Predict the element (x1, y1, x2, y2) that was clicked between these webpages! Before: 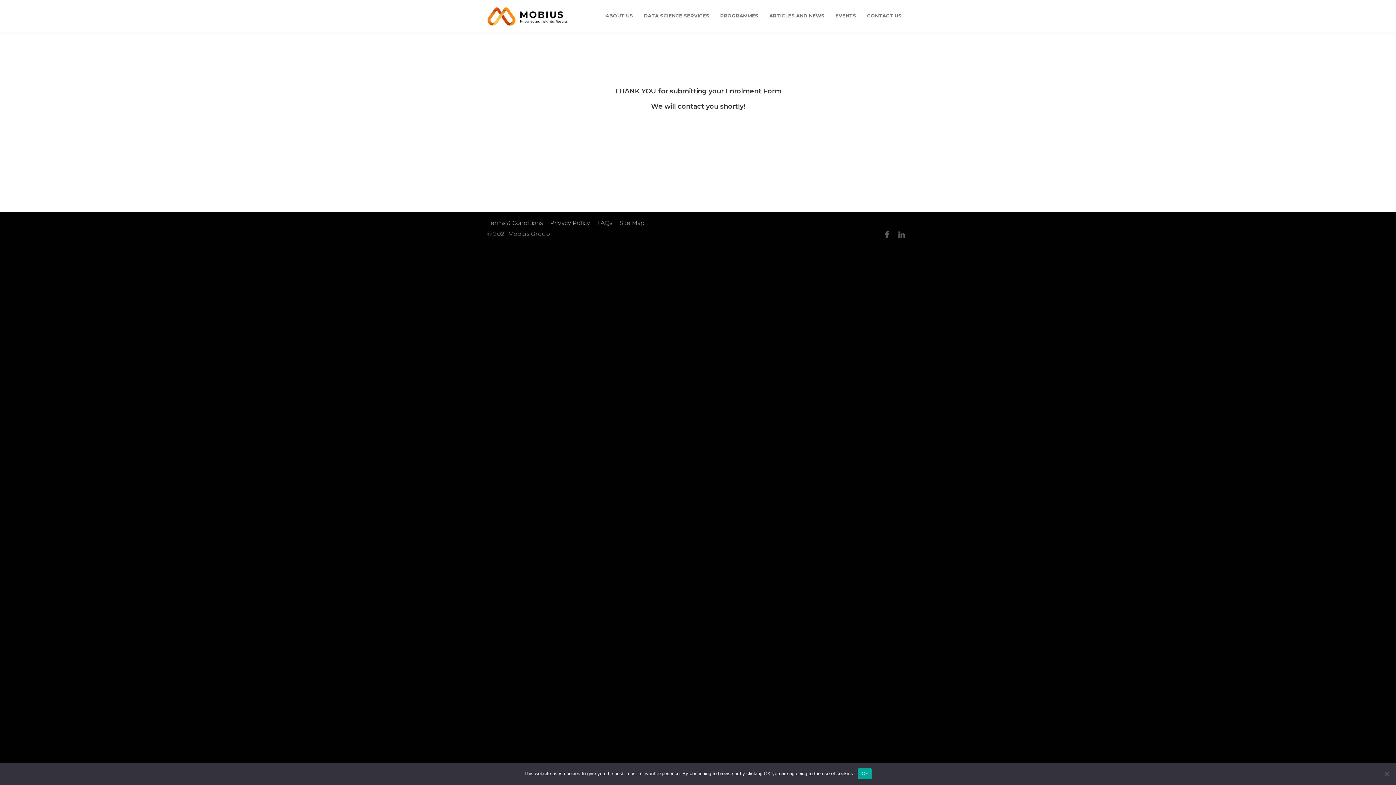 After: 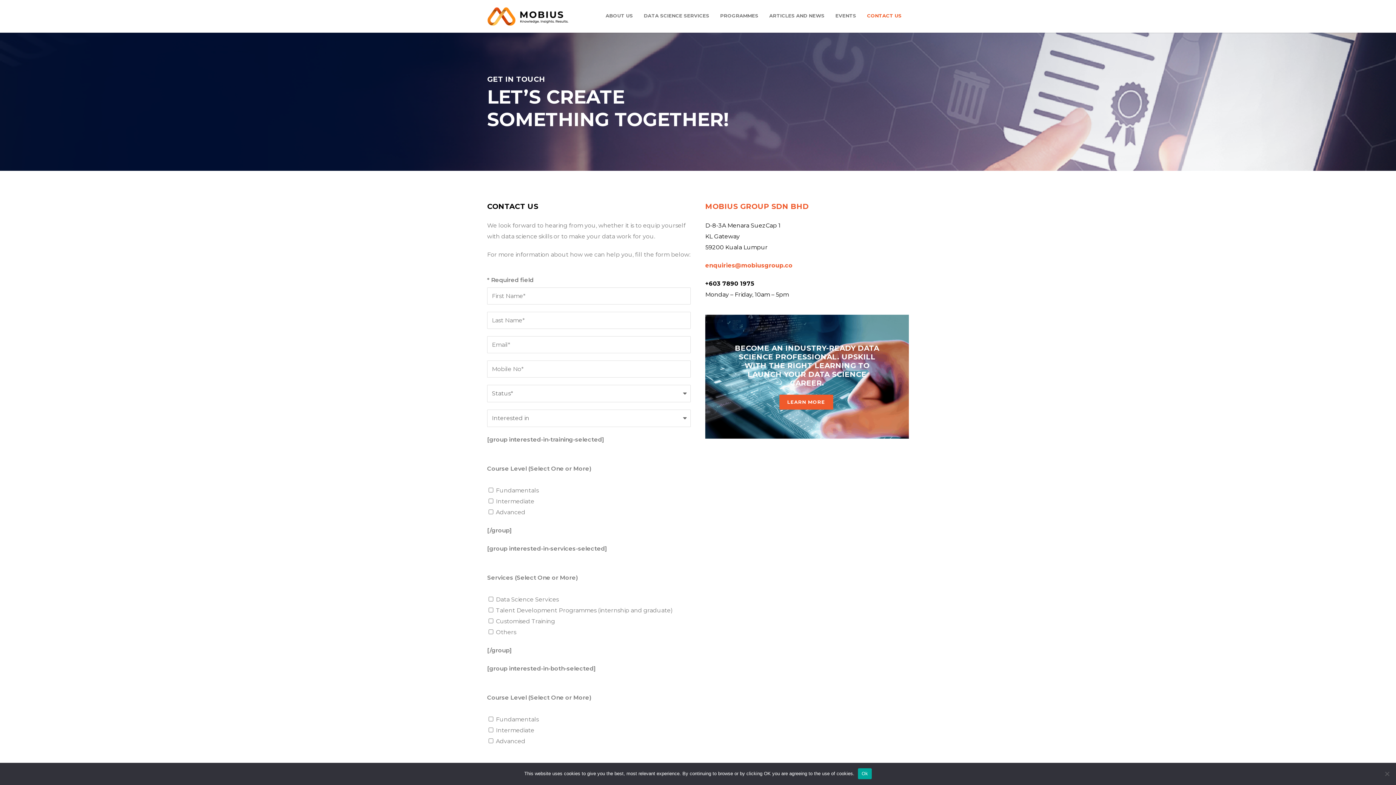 Action: bbox: (861, 12, 907, 18) label: CONTACT US